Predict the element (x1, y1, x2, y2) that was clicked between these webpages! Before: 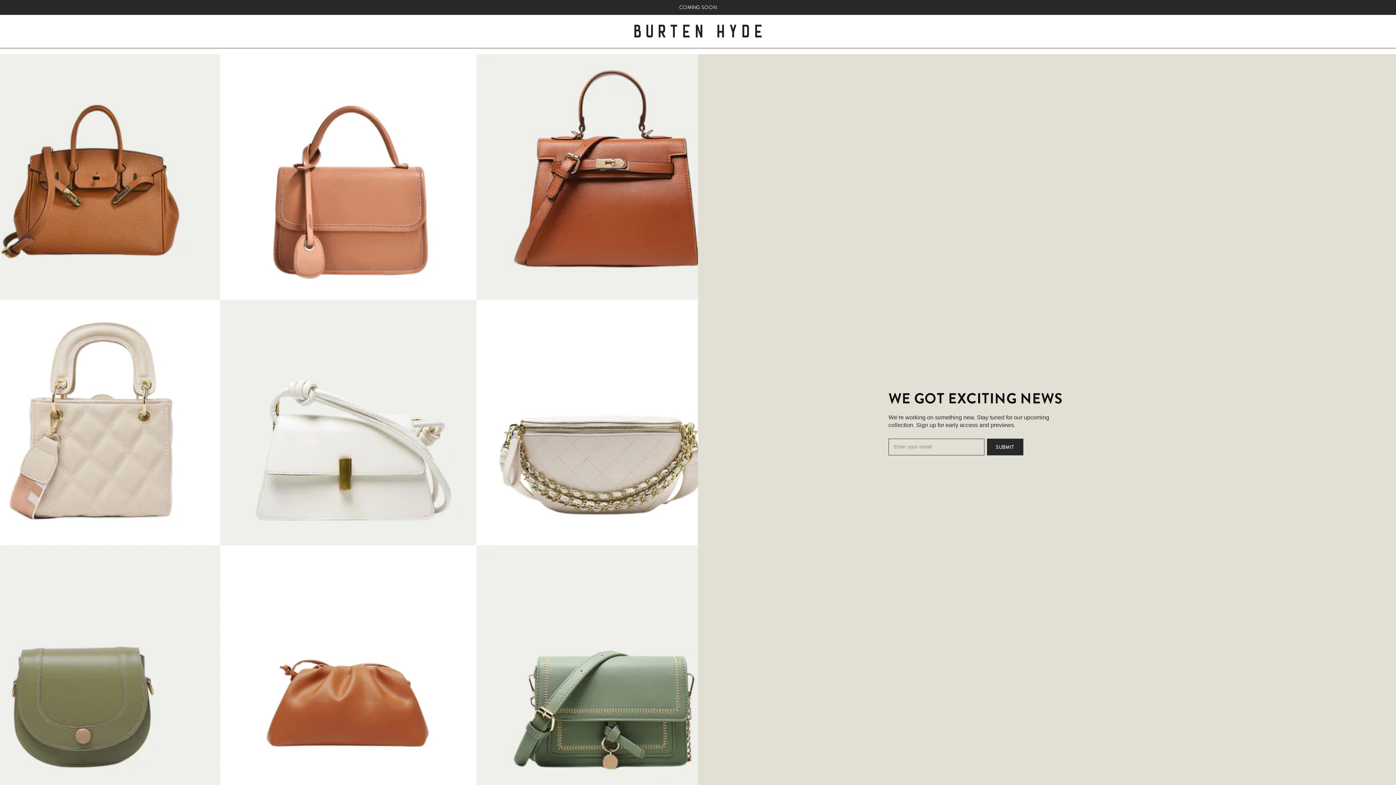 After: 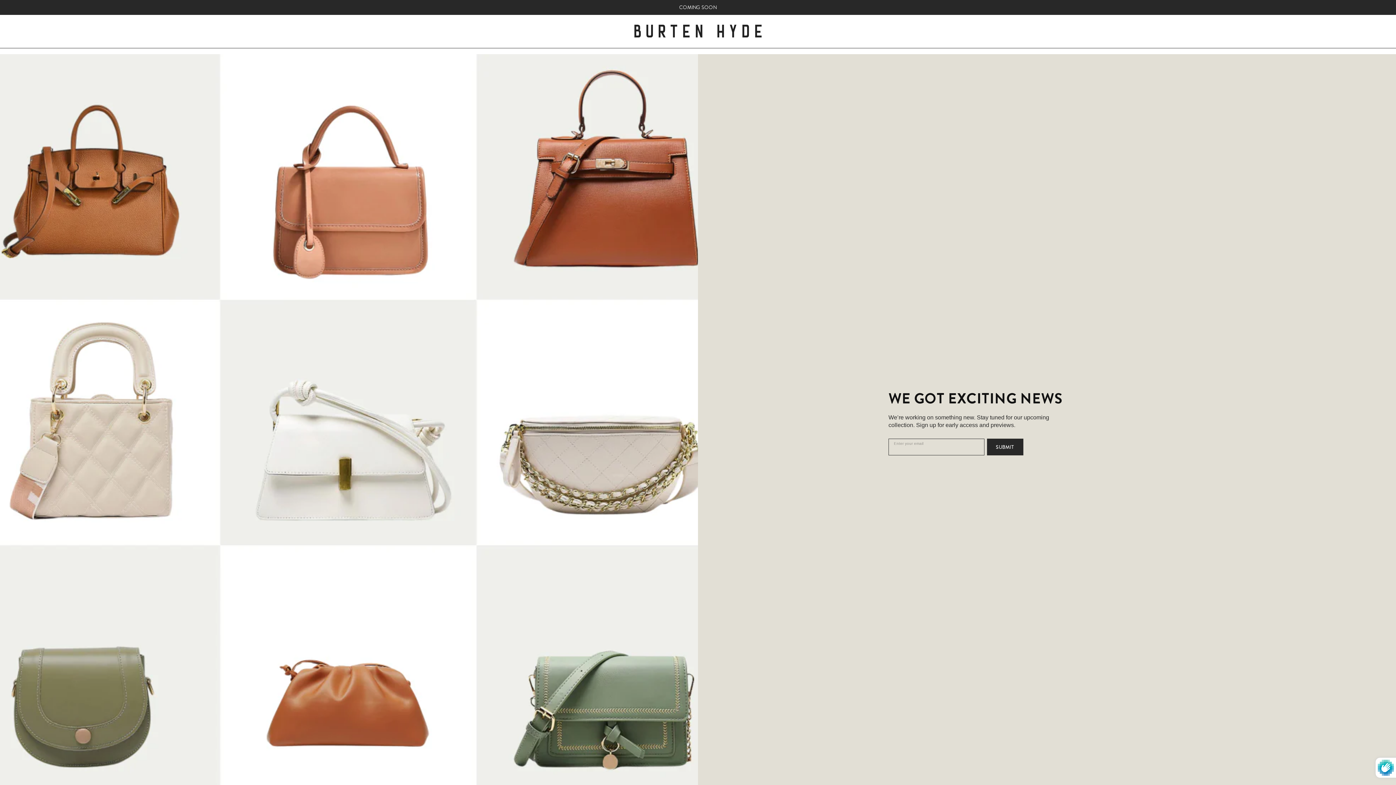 Action: bbox: (987, 439, 1023, 455) label: Subscribe